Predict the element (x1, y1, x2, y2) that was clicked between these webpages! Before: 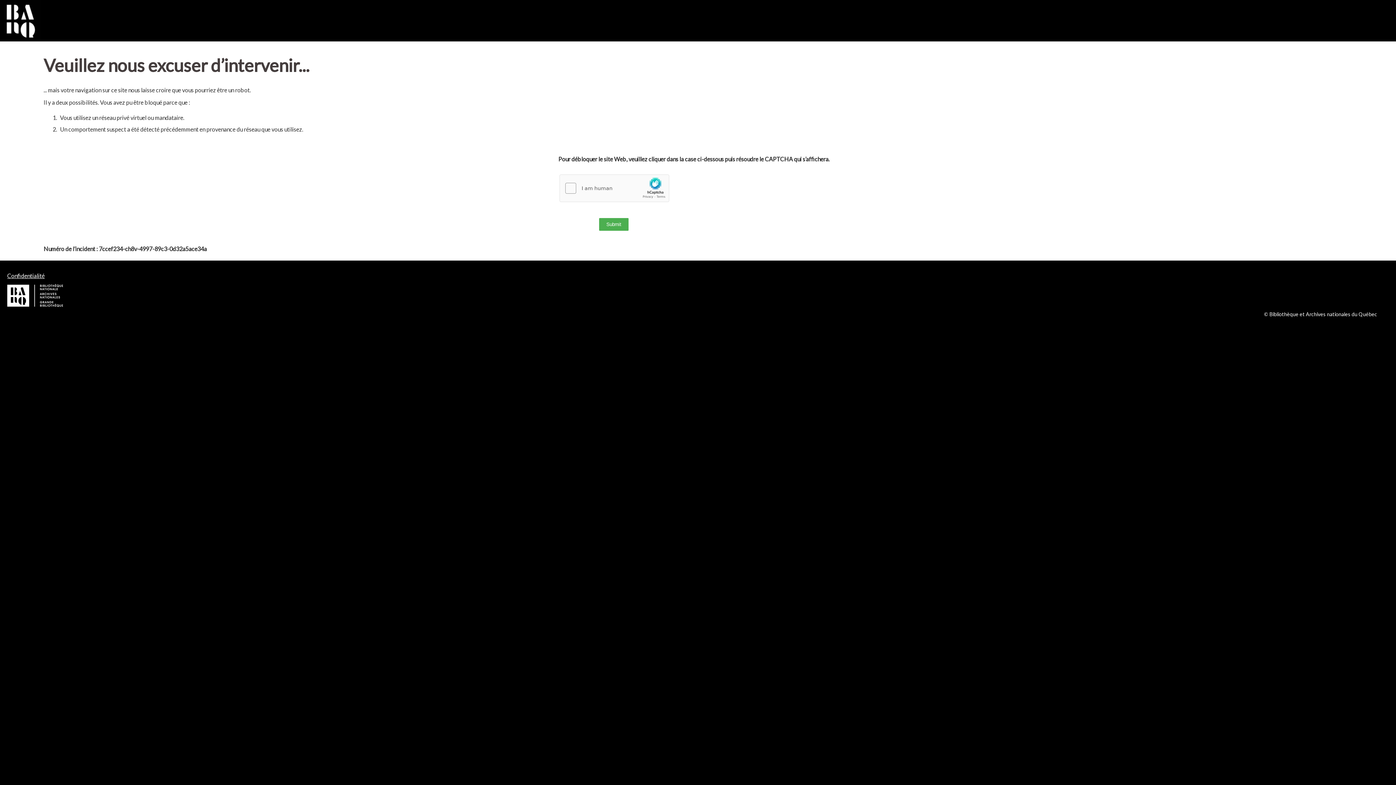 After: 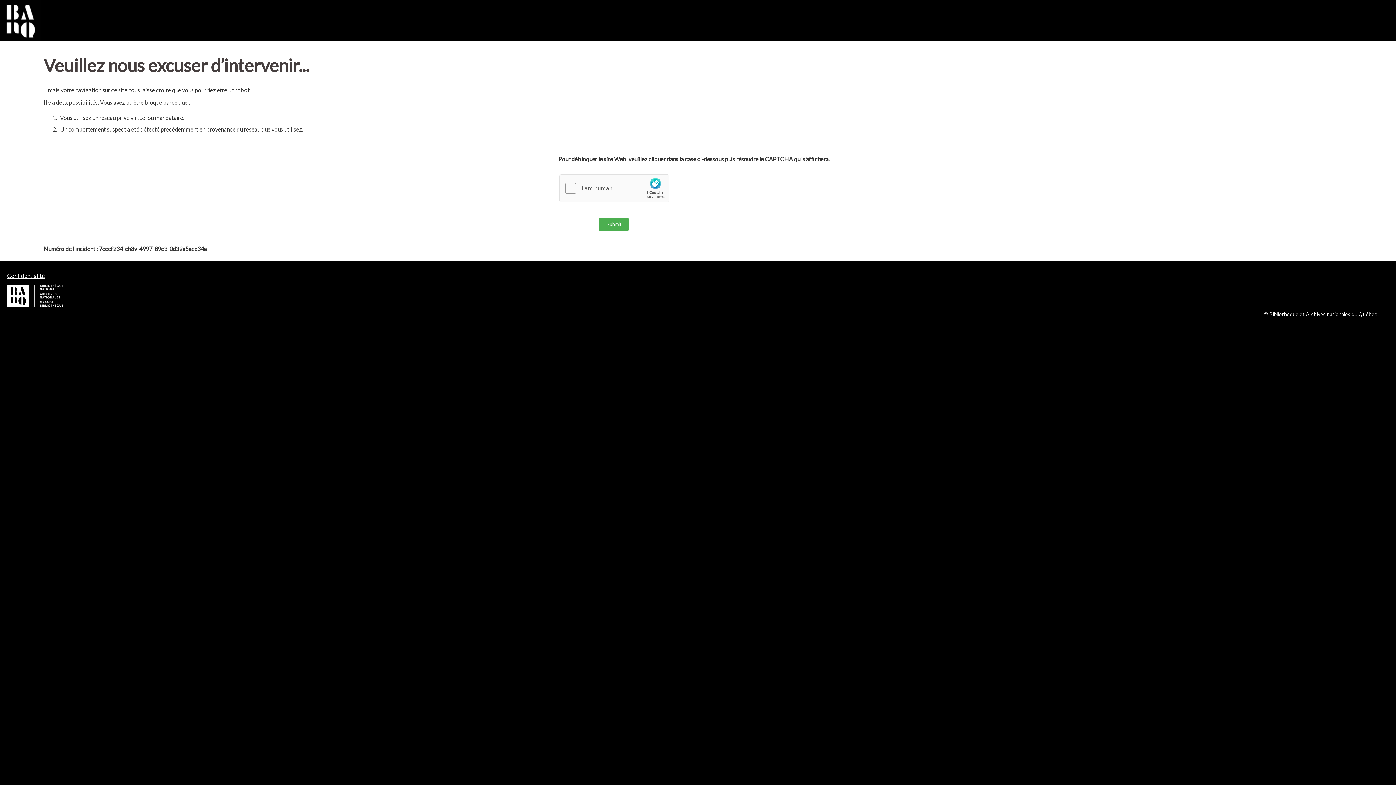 Action: bbox: (7, 272, 44, 279) label: Confidentialité